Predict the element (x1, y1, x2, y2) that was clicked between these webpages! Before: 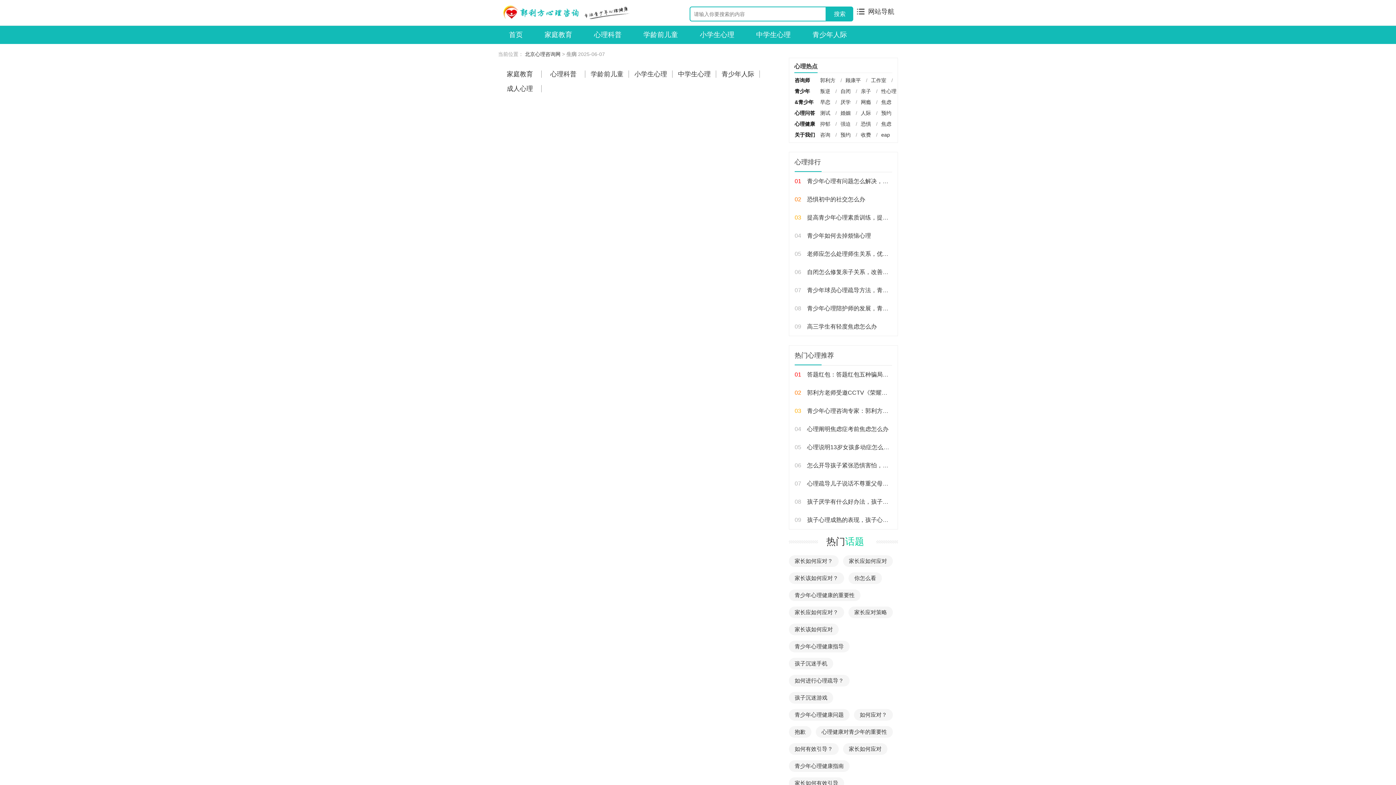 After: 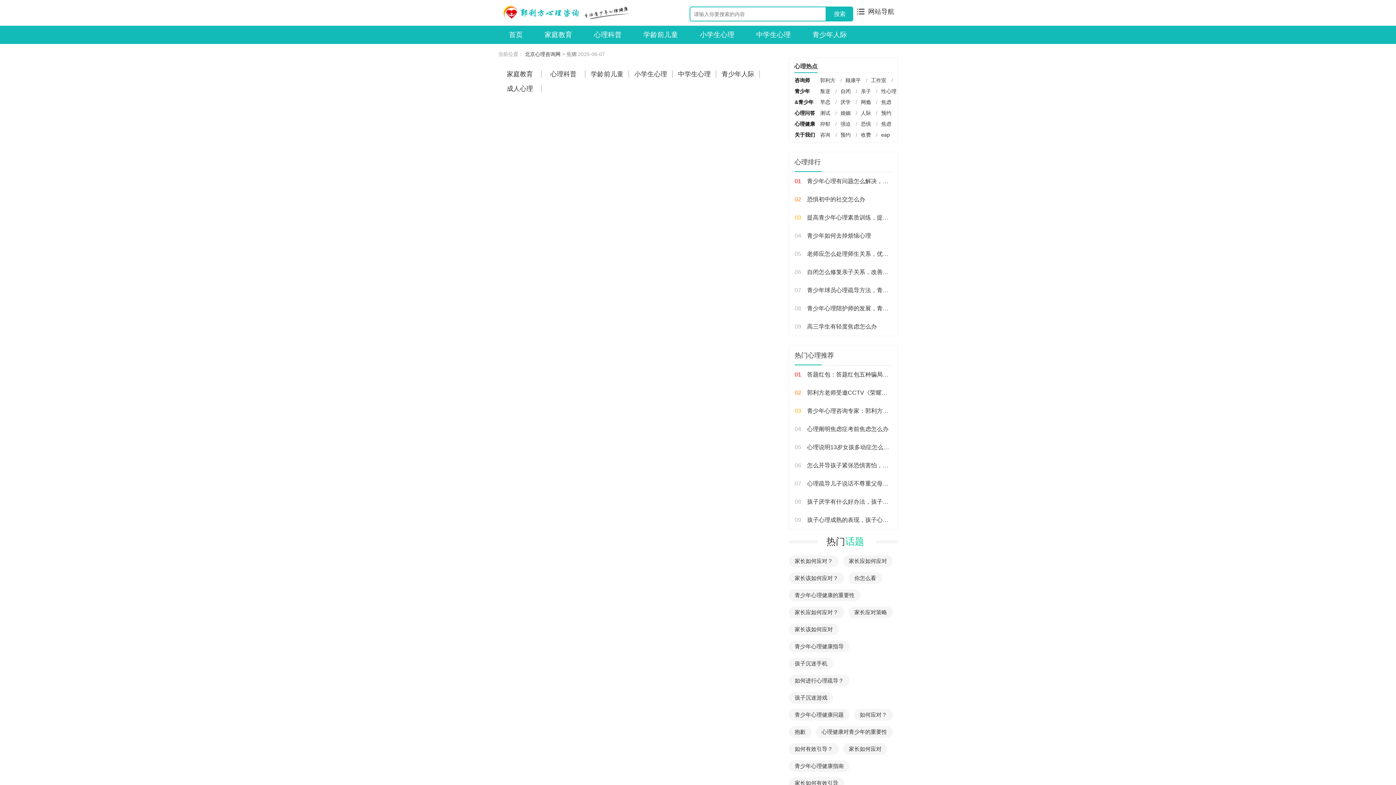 Action: label: 咨询师 bbox: (794, 77, 810, 83)